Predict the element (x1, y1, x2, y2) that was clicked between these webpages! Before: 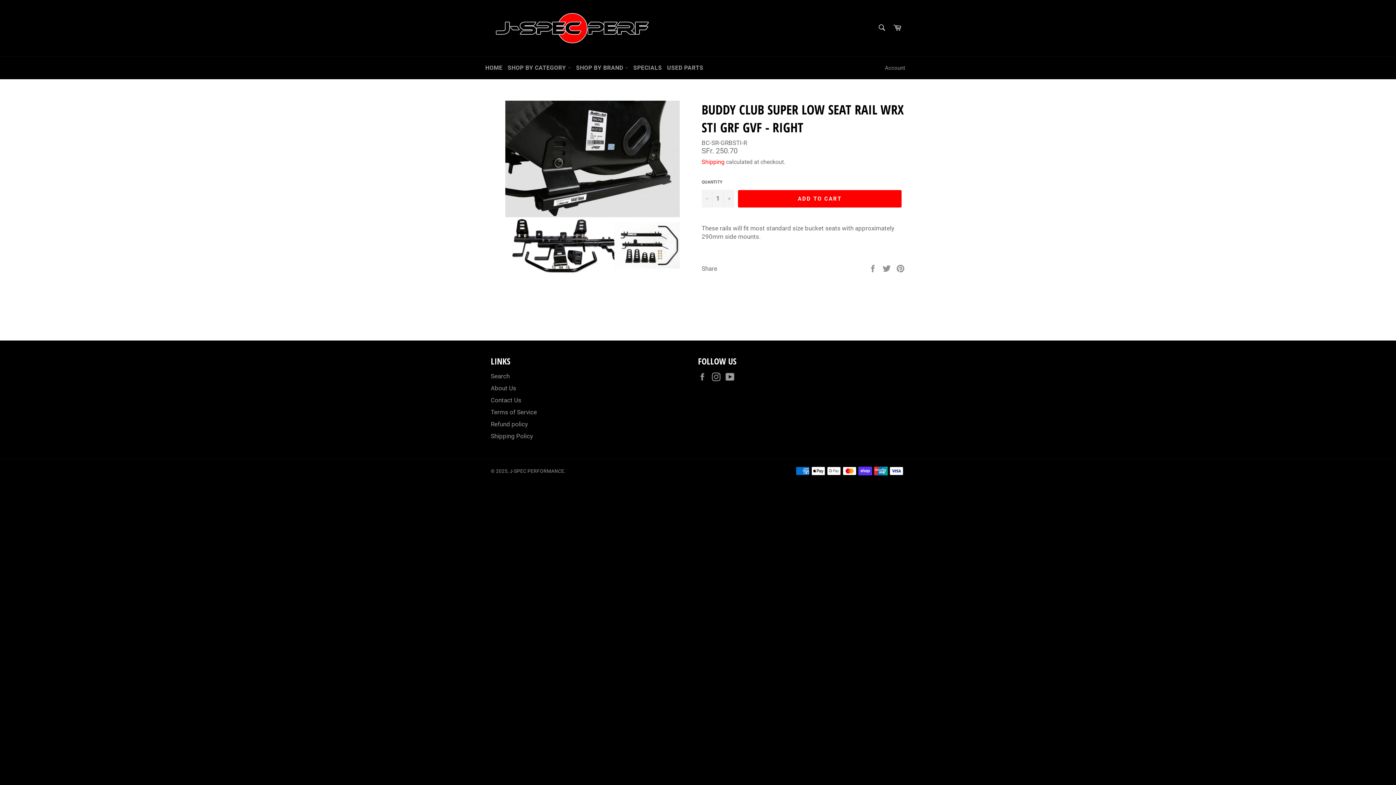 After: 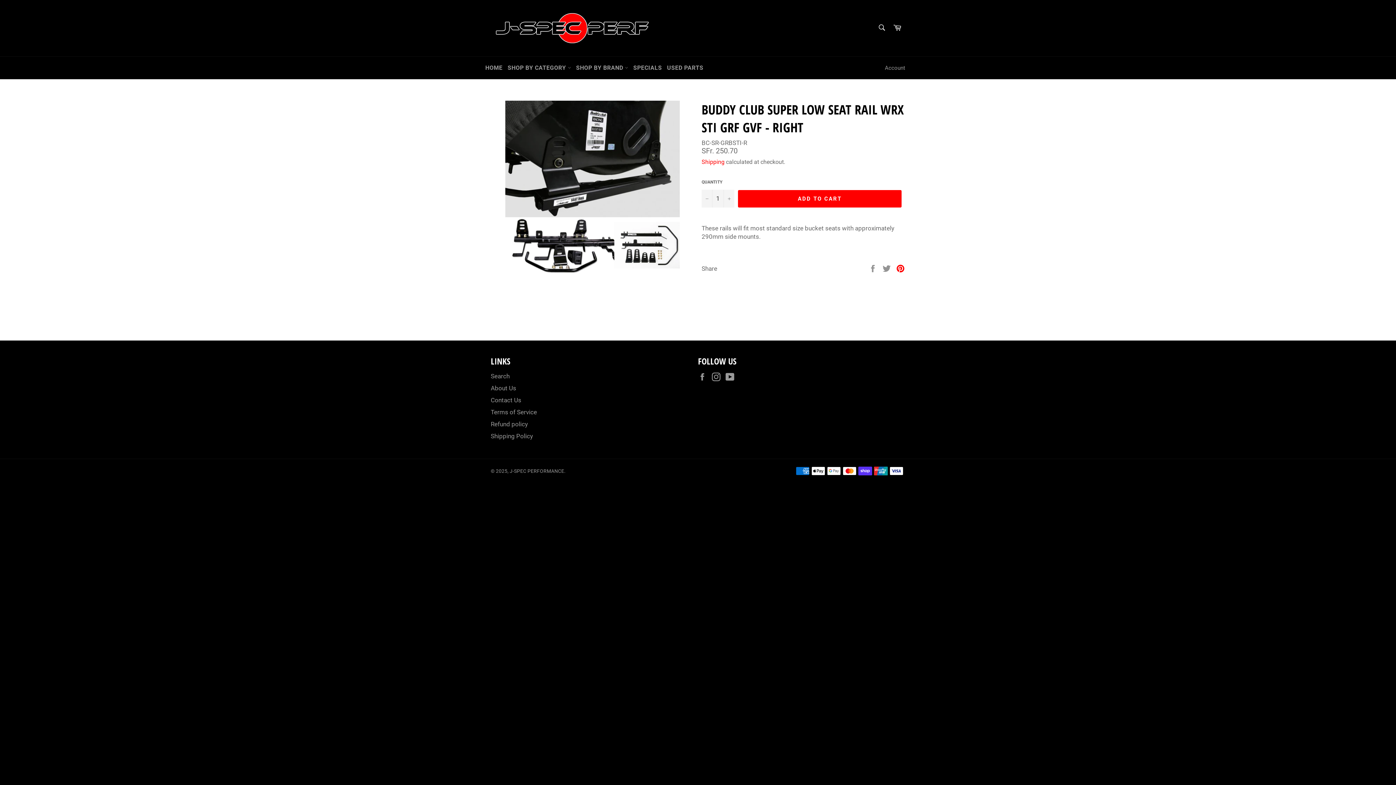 Action: label: Pin on Pinterest bbox: (896, 264, 905, 271)